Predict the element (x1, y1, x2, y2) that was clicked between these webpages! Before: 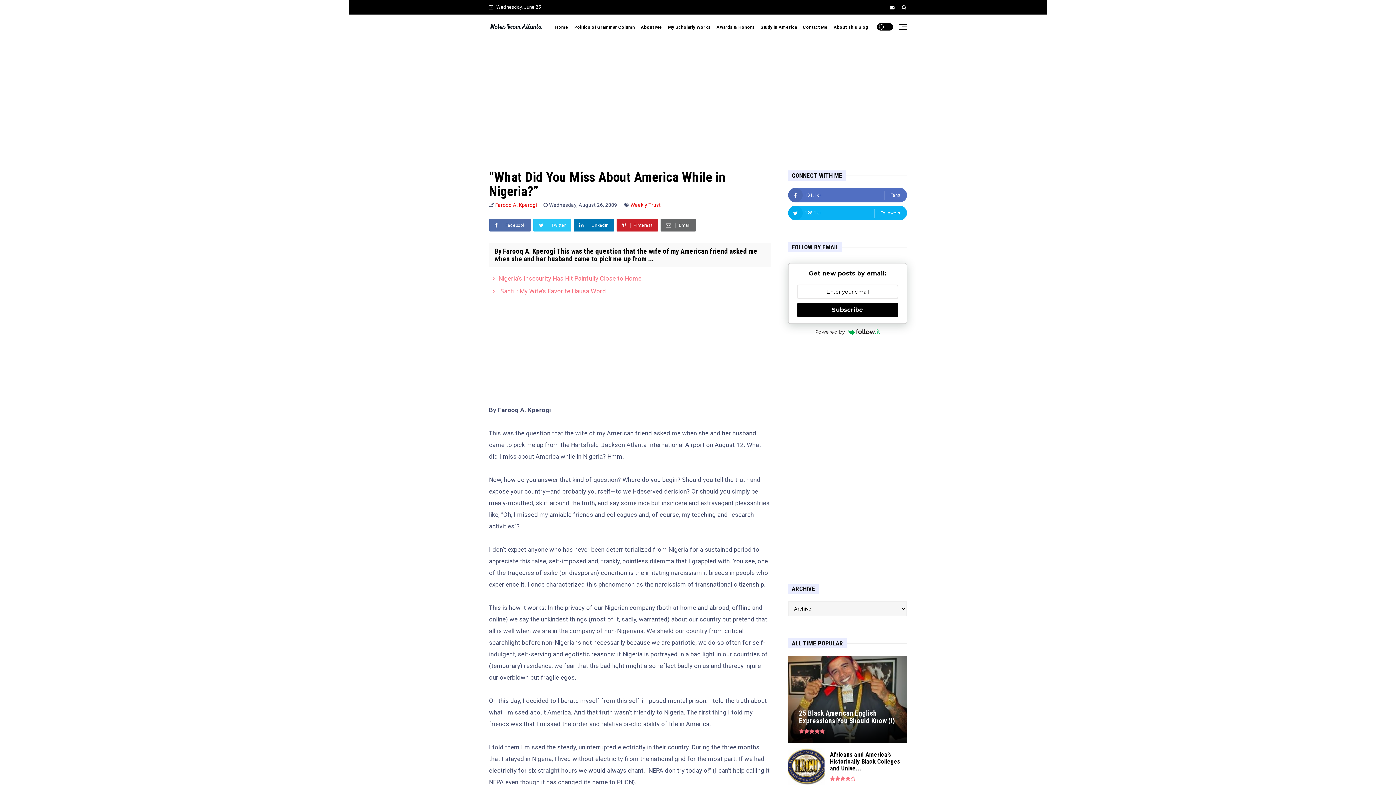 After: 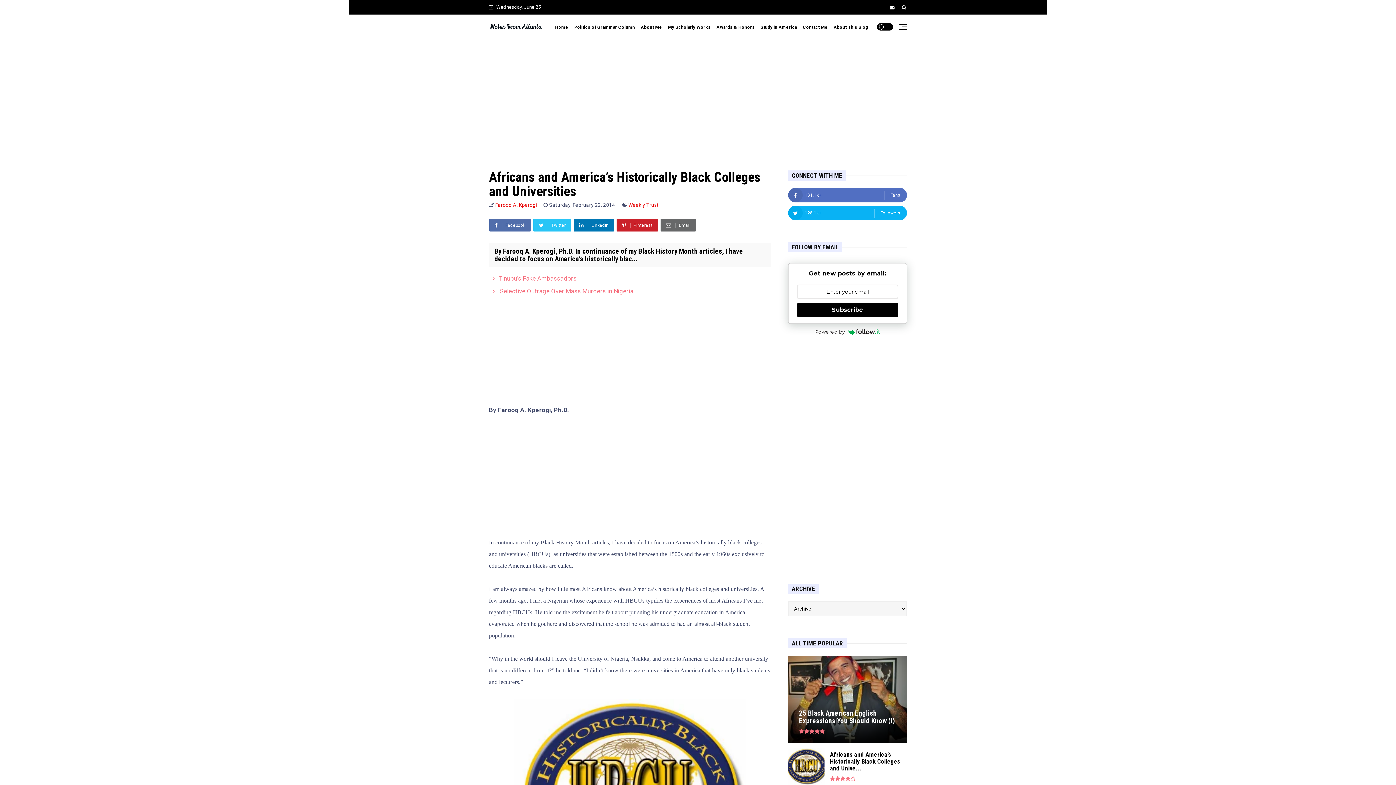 Action: bbox: (788, 780, 824, 786)